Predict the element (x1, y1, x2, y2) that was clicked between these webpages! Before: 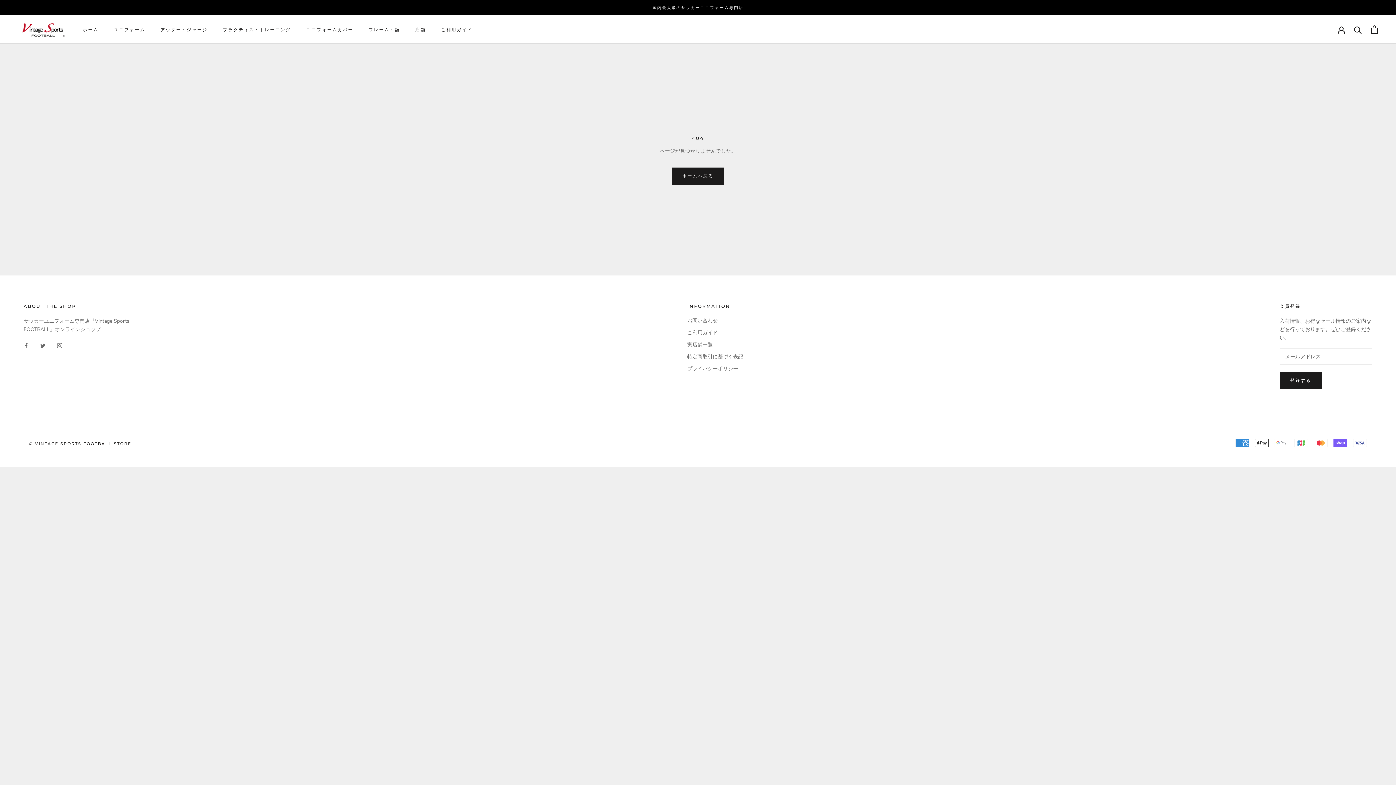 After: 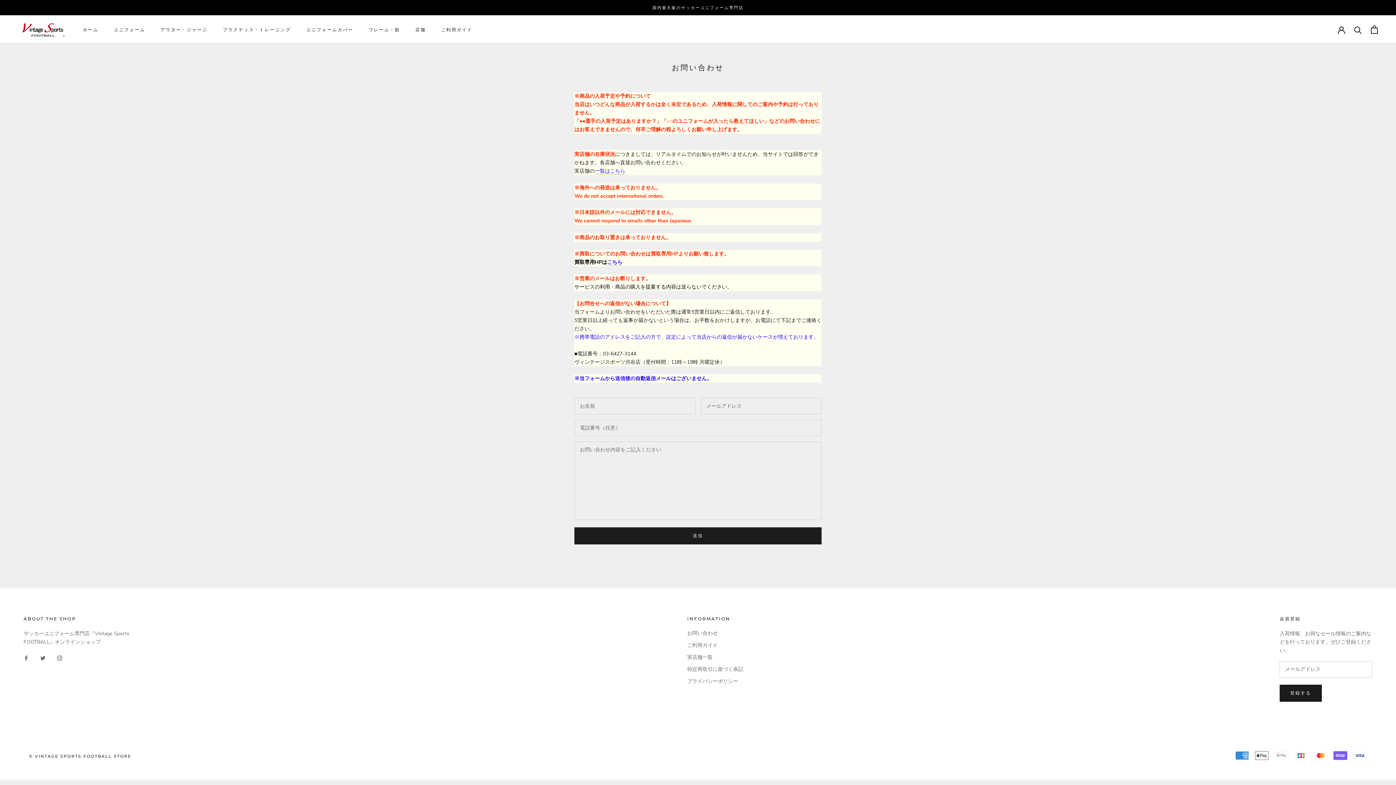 Action: label: お問い合わせ bbox: (687, 317, 743, 324)